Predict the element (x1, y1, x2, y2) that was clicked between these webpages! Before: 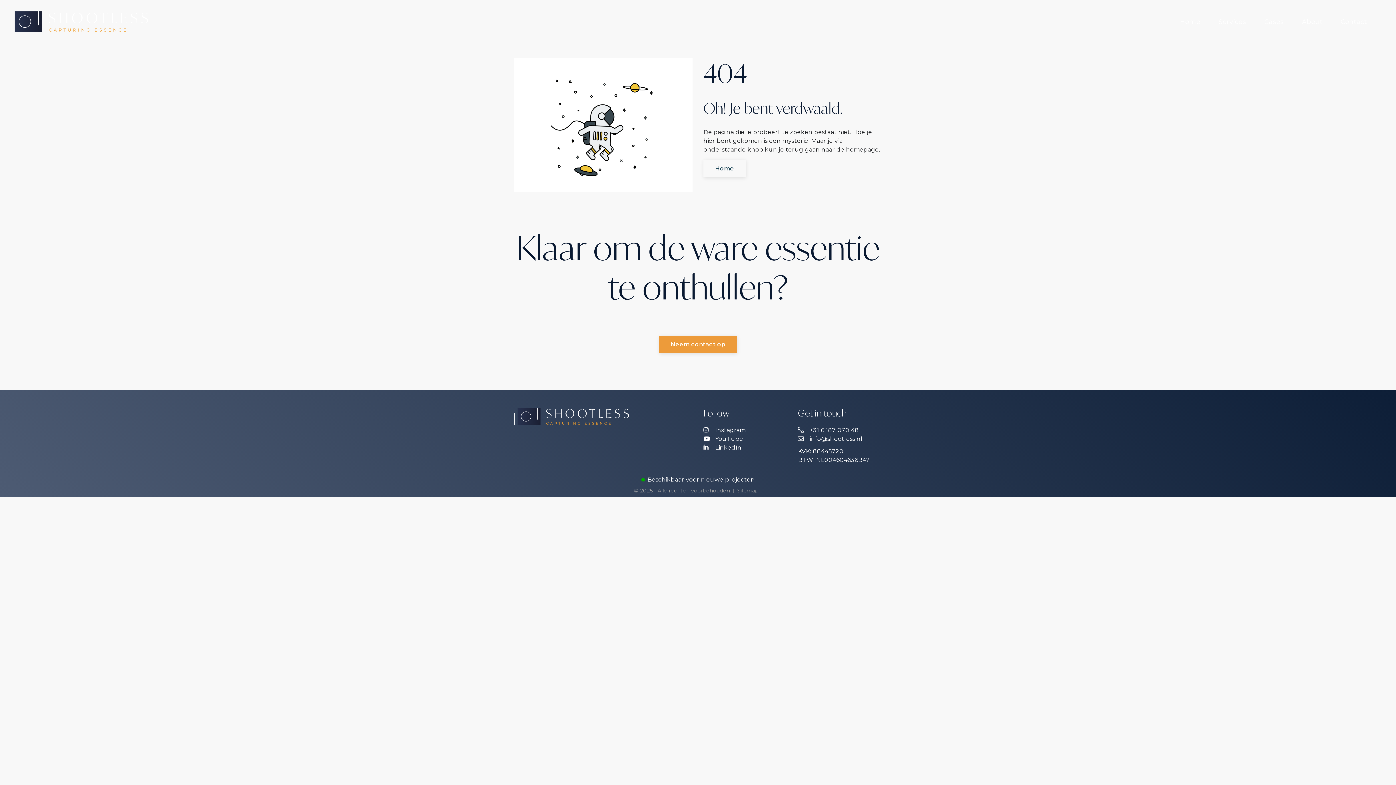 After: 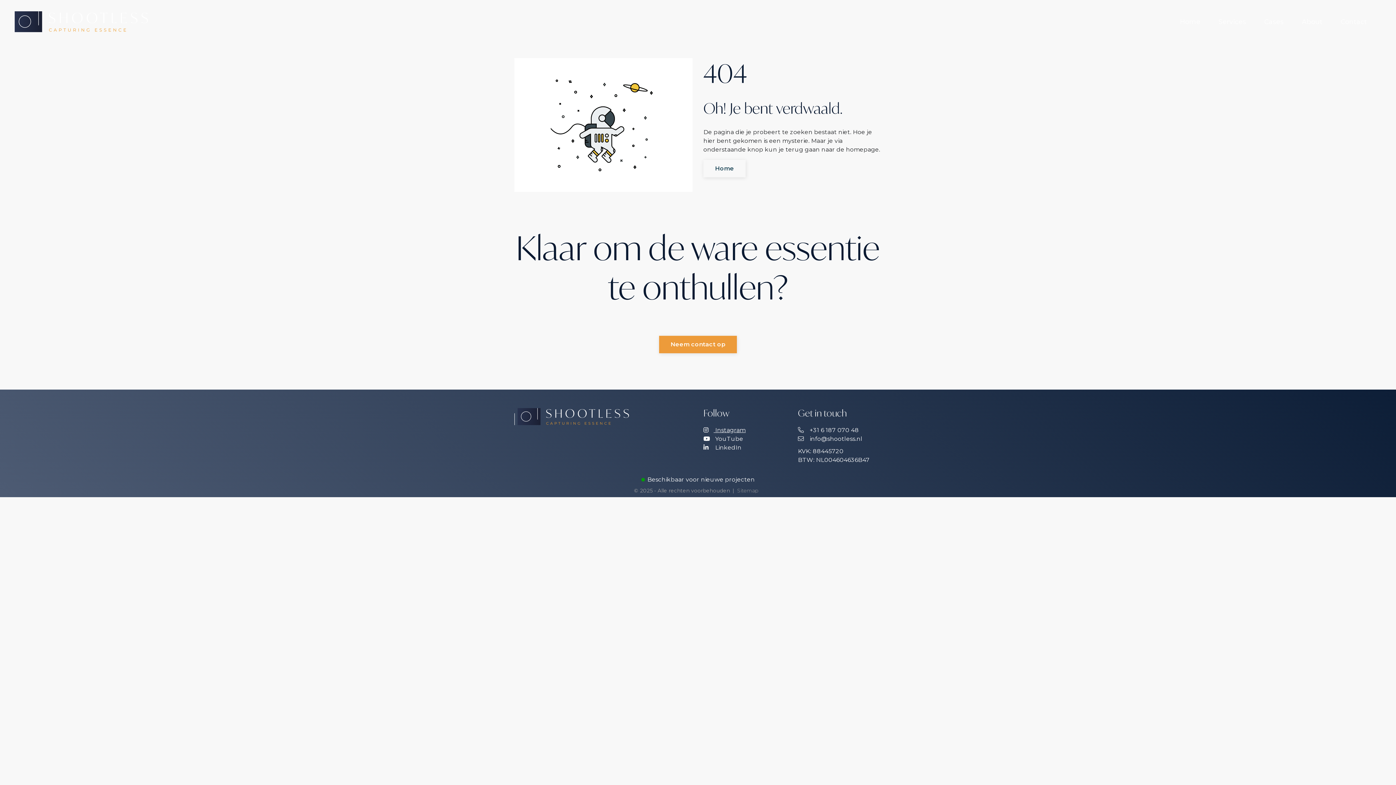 Action: bbox: (703, 426, 787, 434) label:  Instagram